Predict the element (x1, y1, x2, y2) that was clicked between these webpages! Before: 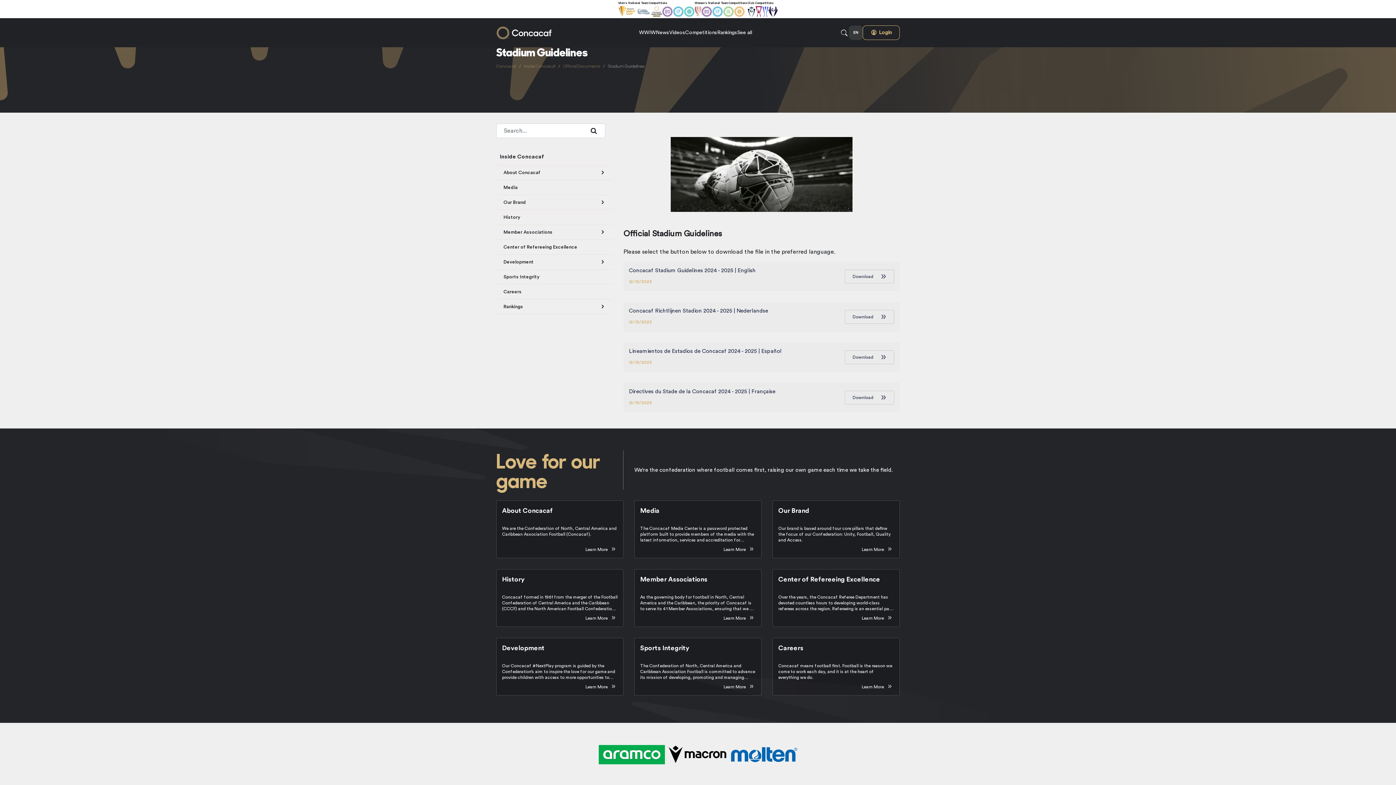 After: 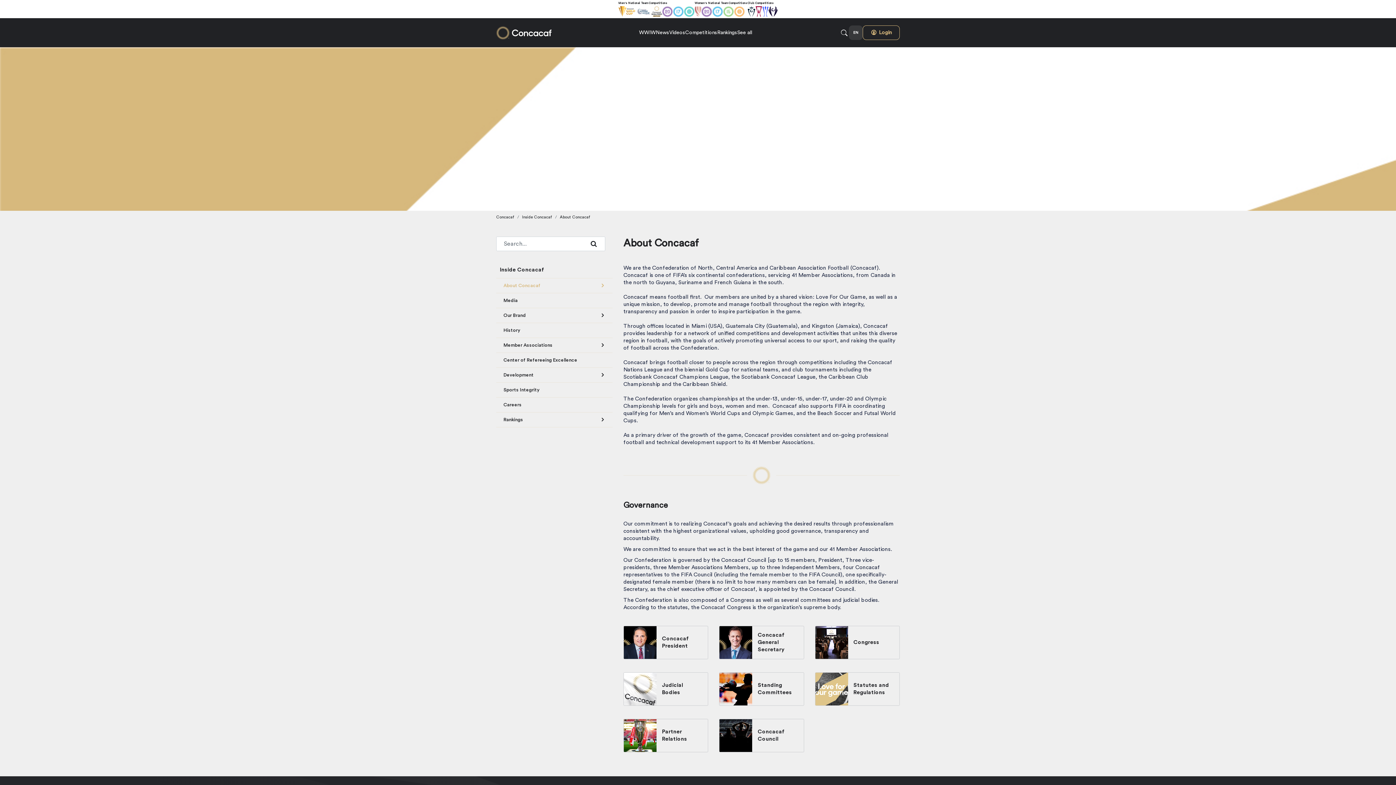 Action: bbox: (496, 500, 623, 558) label: About Concacaf

We are the Confederation of North, Central America and Caribbean Association Football (Concacaf).

Learn More